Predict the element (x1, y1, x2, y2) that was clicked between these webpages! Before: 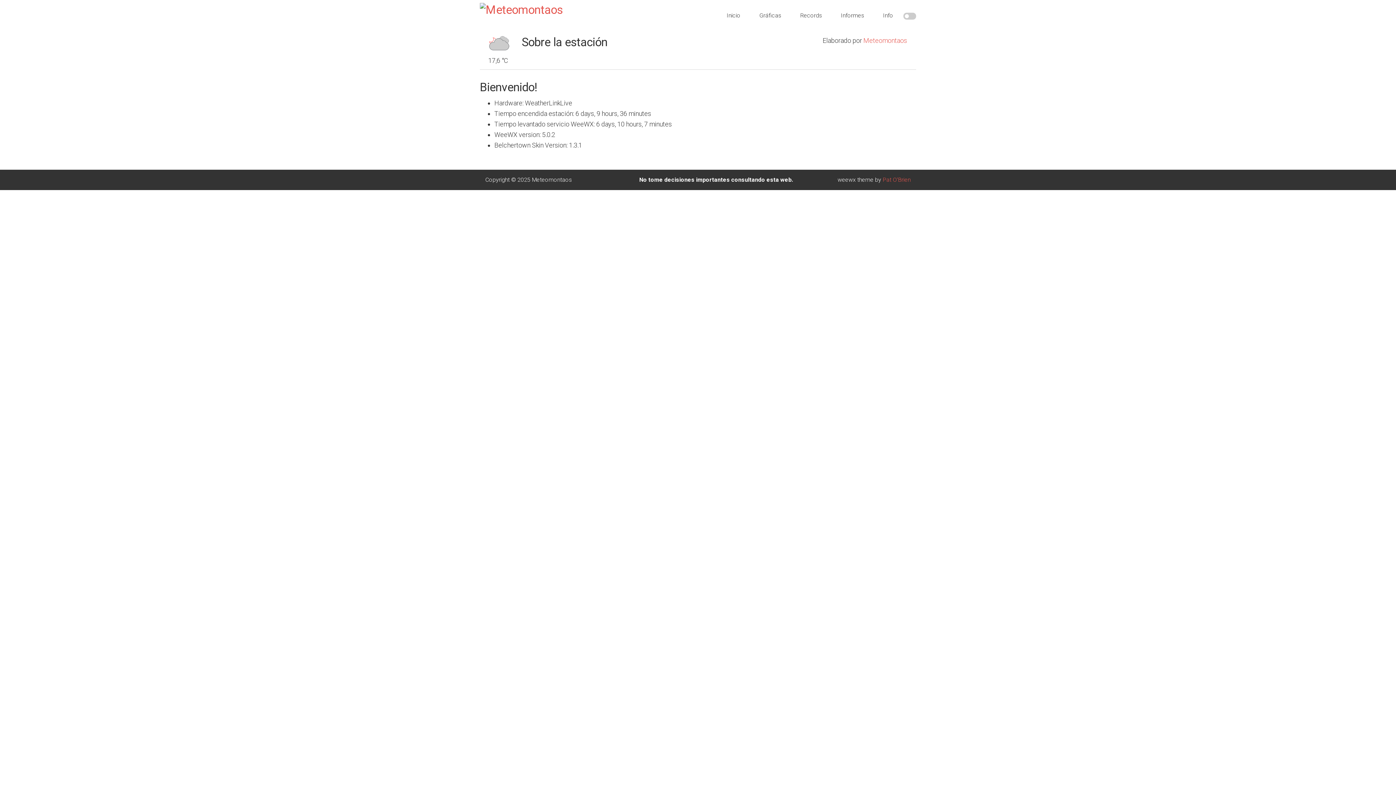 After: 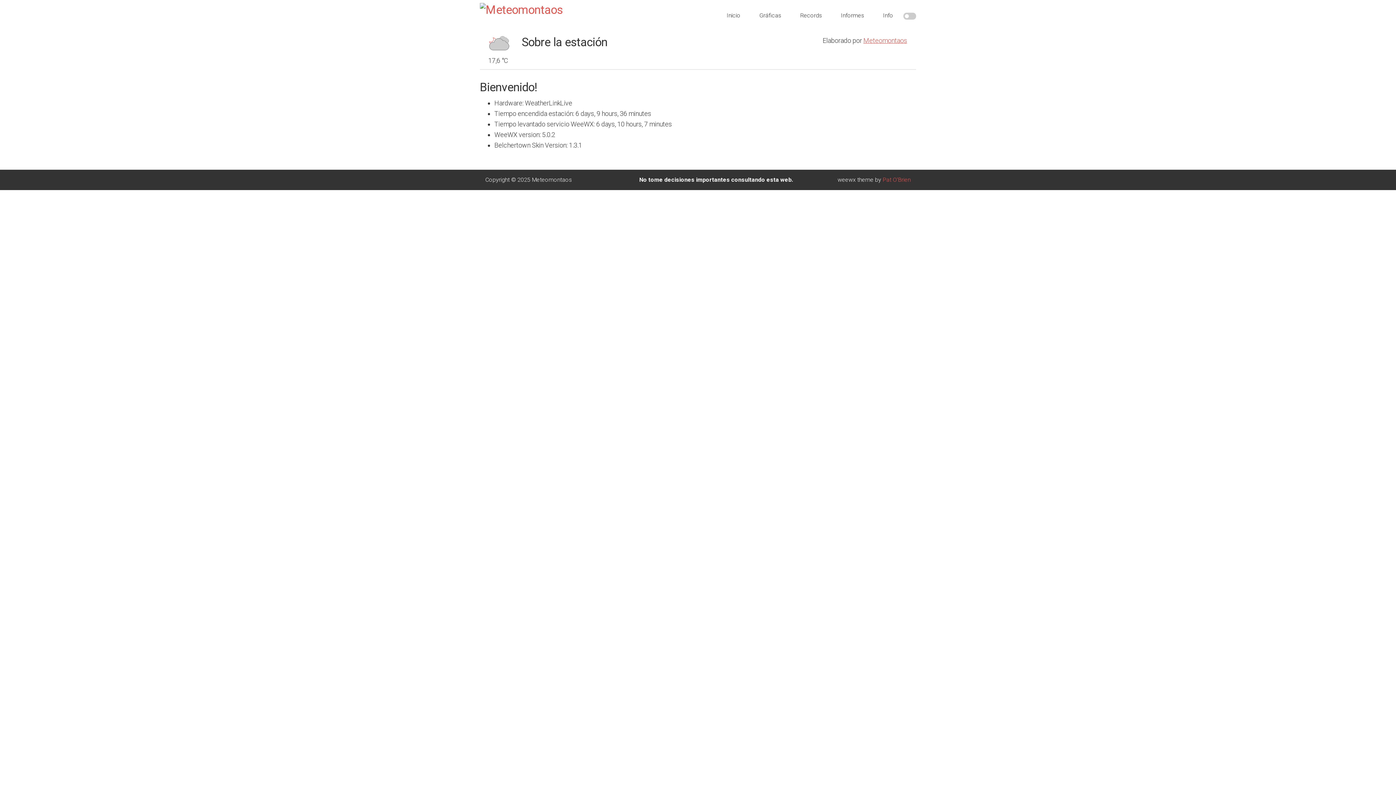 Action: bbox: (863, 36, 907, 44) label: Meteomontaos